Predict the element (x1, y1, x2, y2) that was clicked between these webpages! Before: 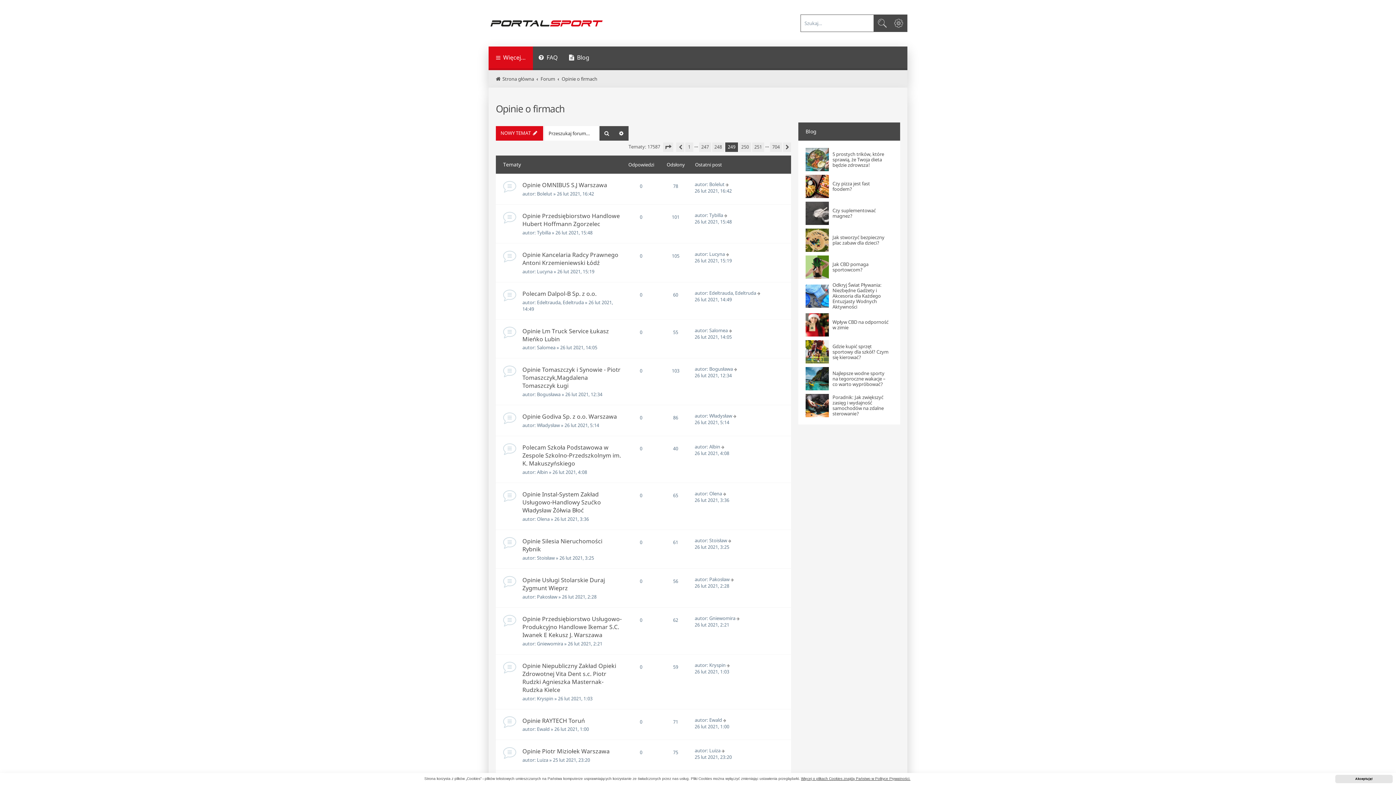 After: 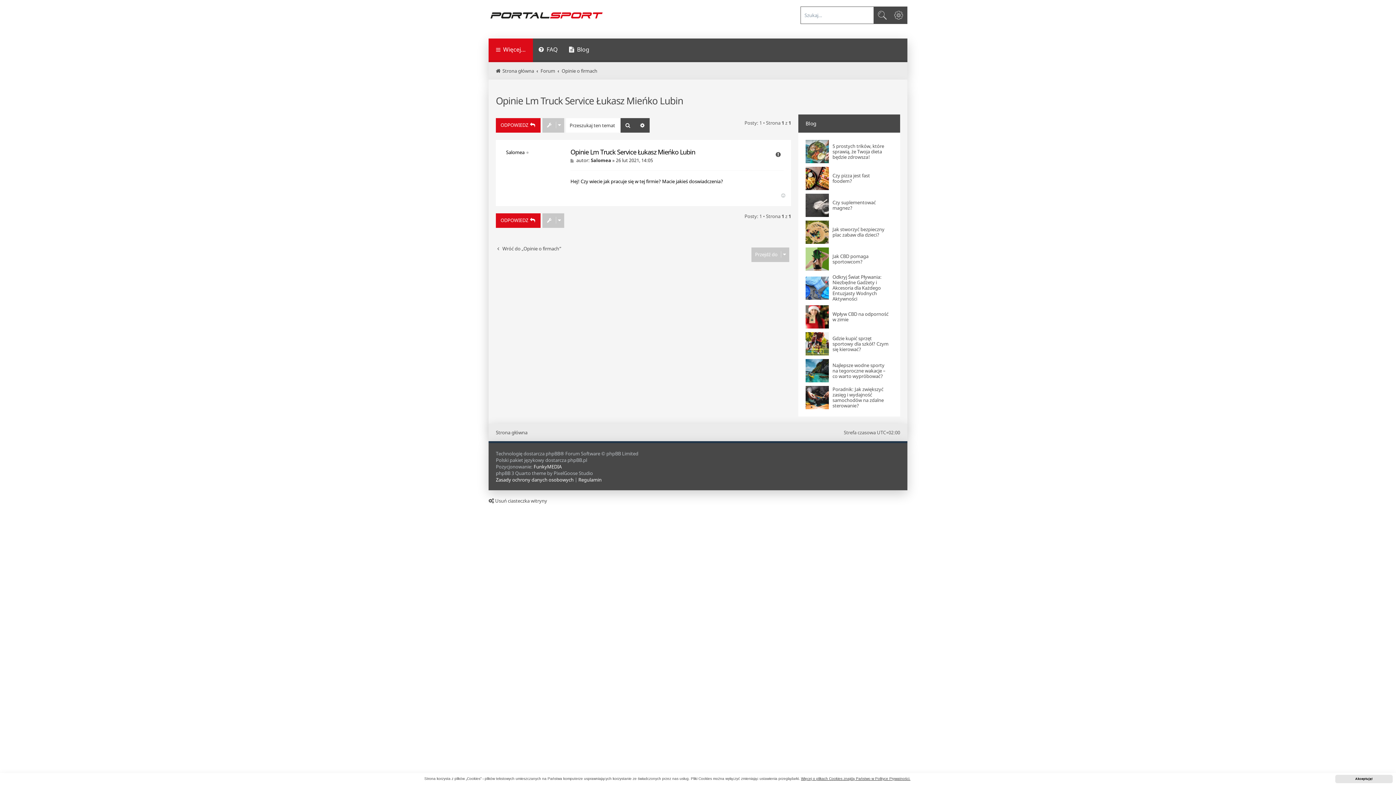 Action: bbox: (729, 327, 733, 333)